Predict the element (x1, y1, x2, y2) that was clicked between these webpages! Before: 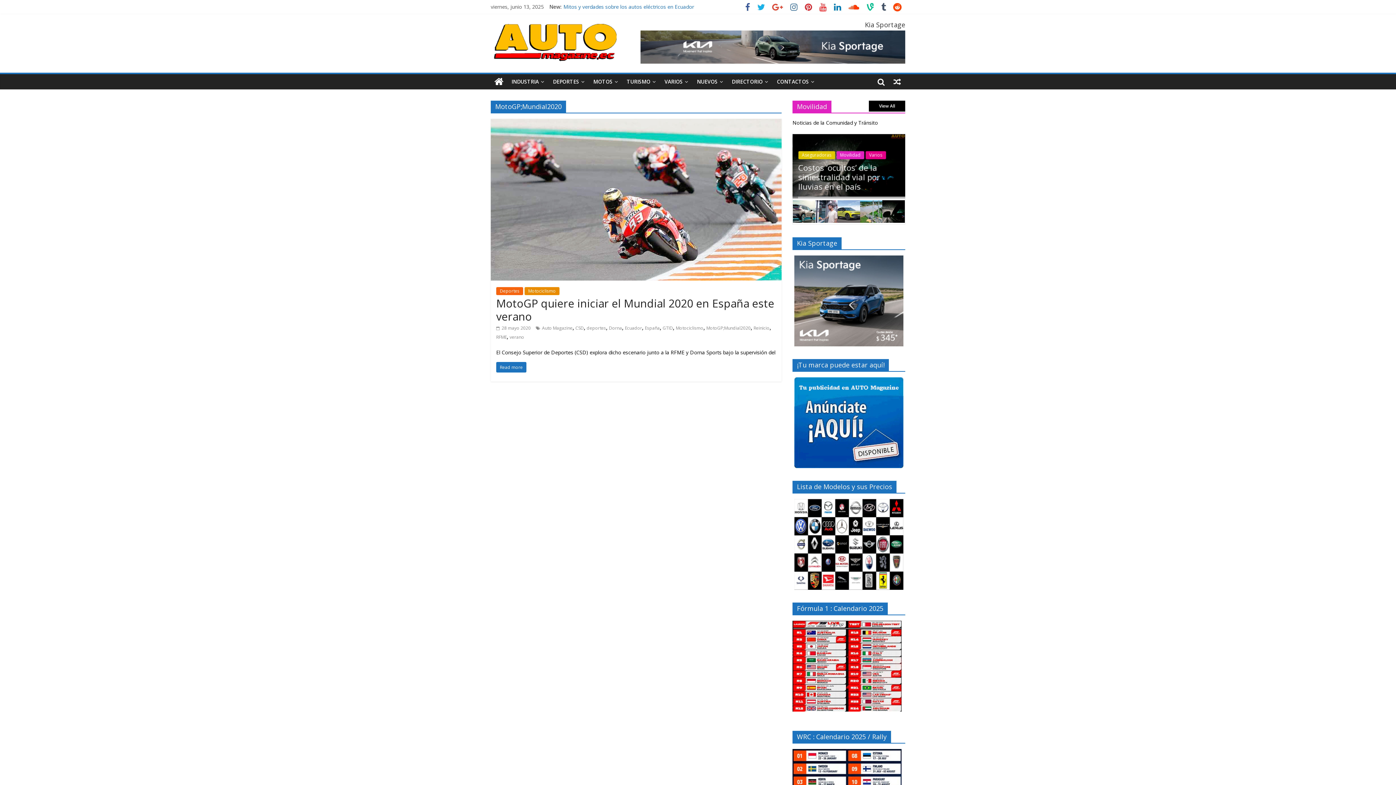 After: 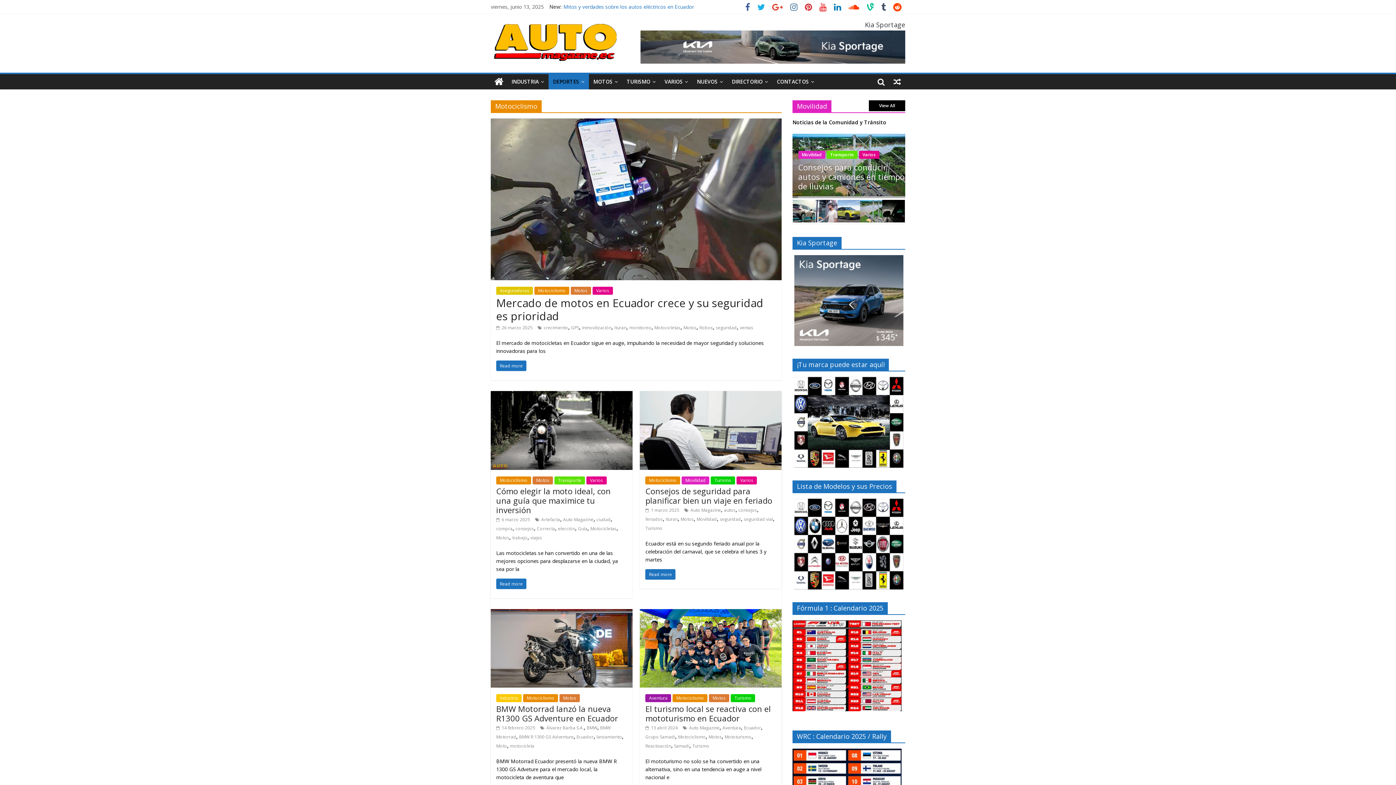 Action: bbox: (524, 287, 559, 295) label: Motociclismo